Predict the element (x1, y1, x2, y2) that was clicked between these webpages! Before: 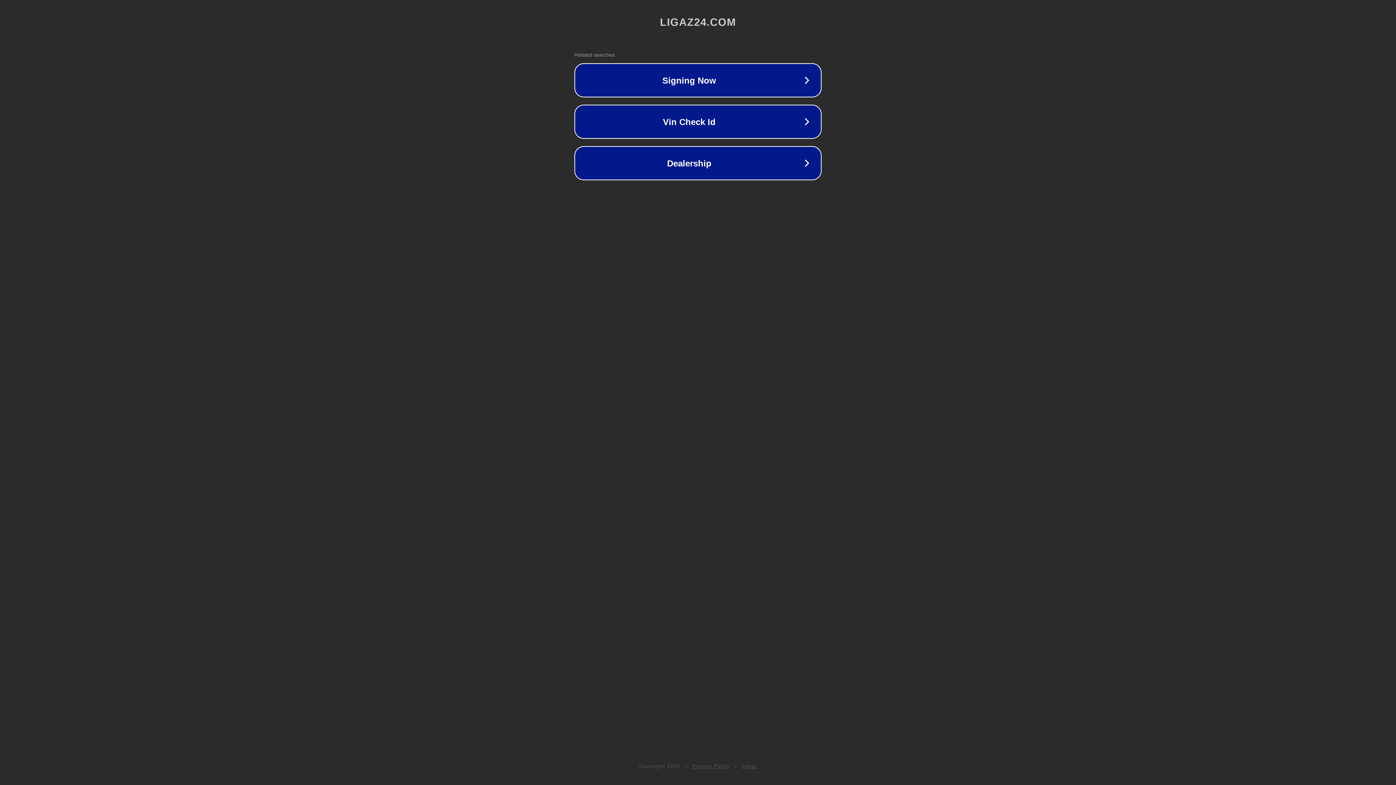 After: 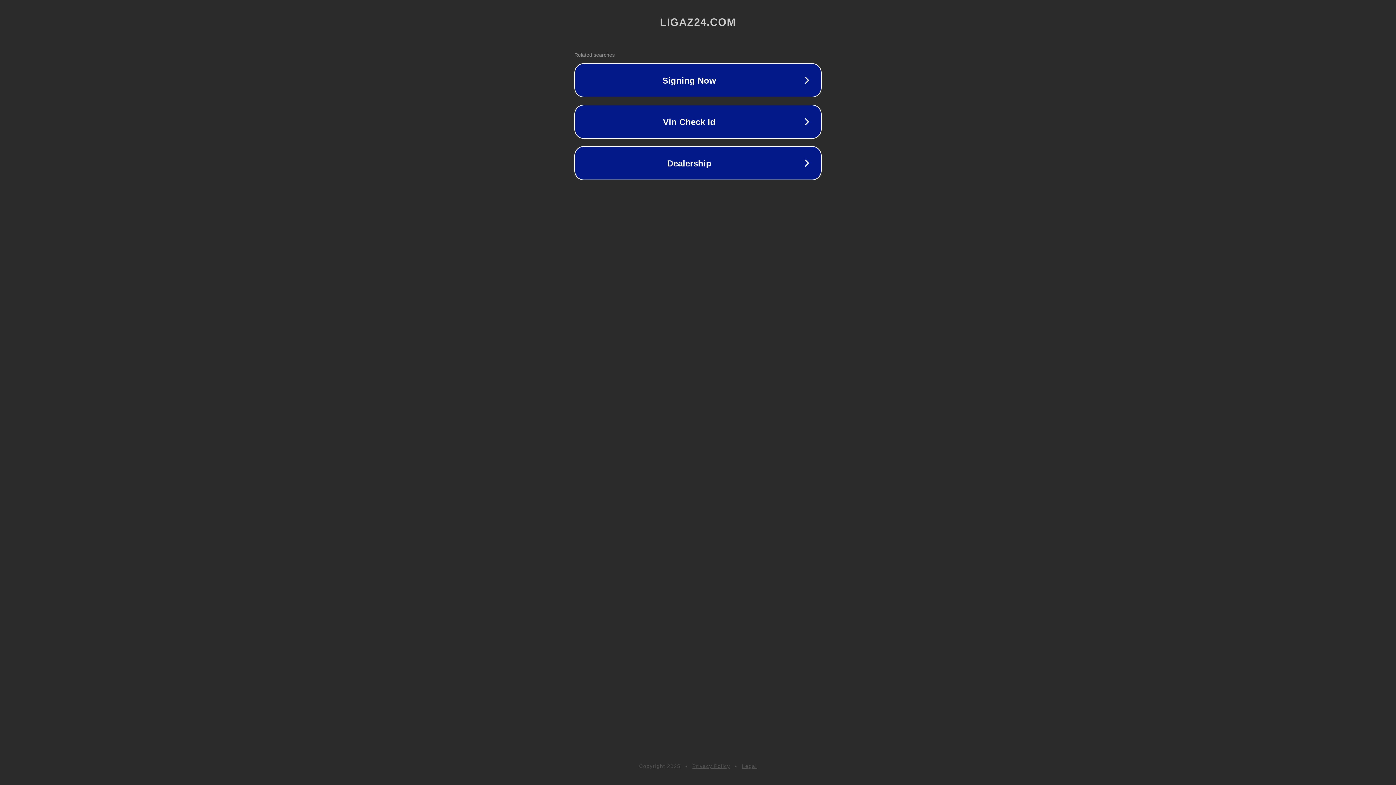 Action: bbox: (692, 763, 730, 769) label: Privacy Policy